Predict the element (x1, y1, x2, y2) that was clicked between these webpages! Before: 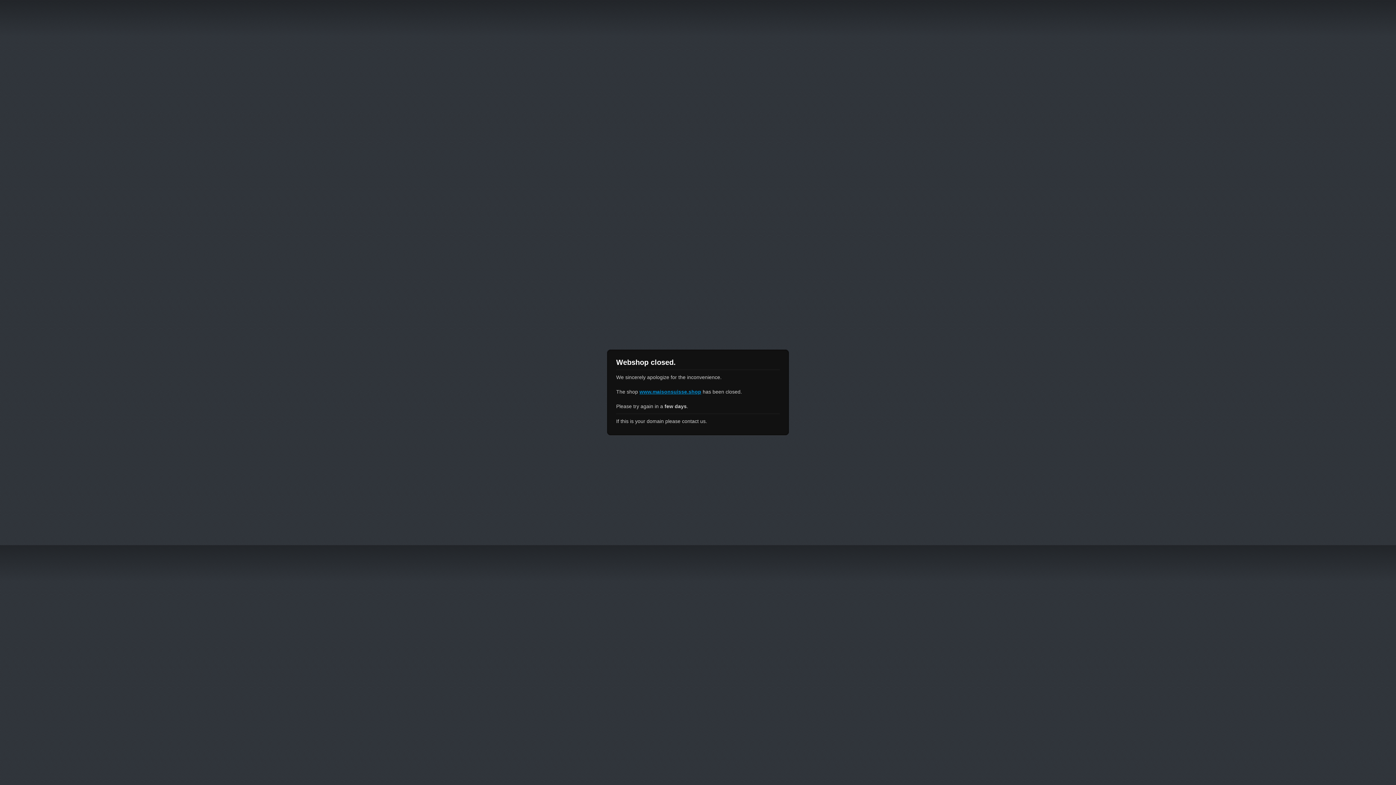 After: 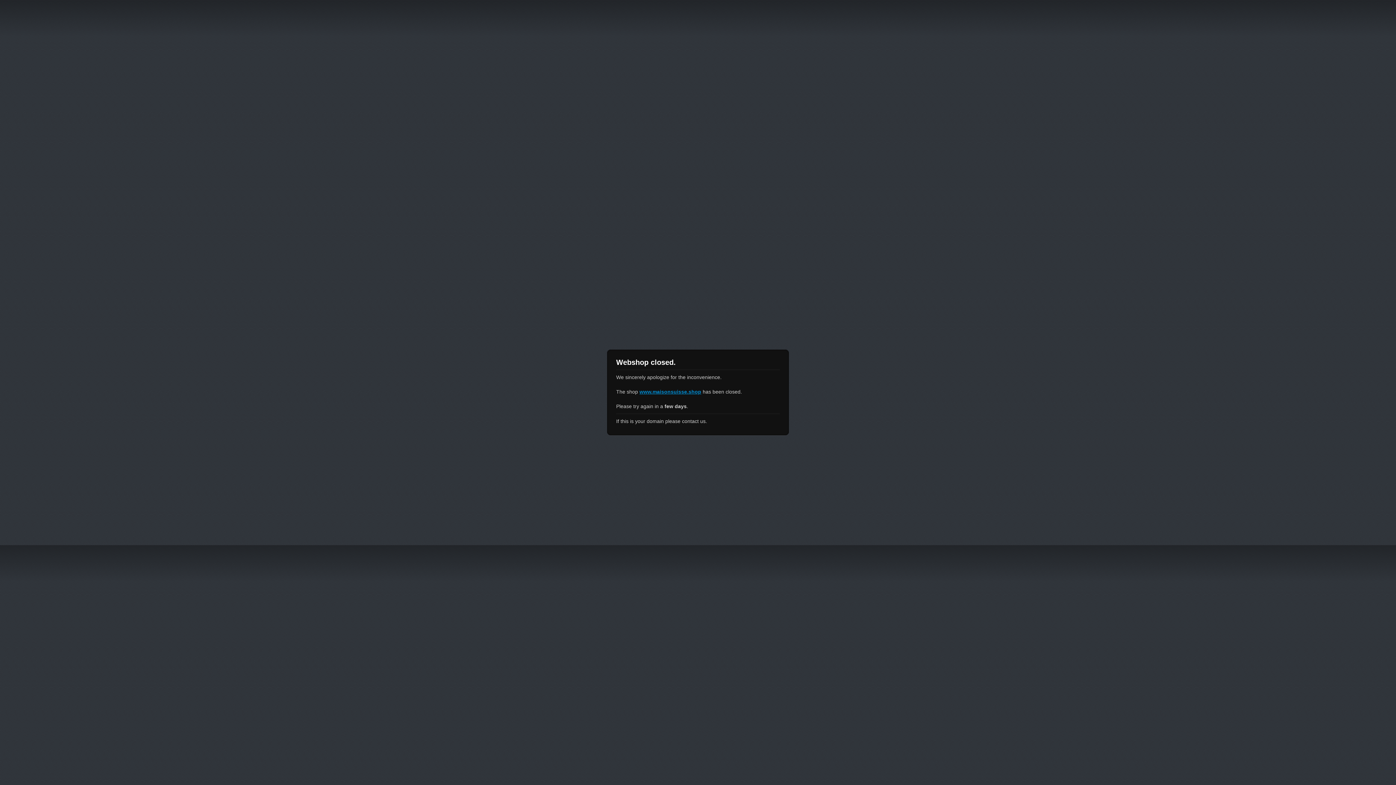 Action: bbox: (639, 389, 701, 394) label: www.maisonsuisse.shop